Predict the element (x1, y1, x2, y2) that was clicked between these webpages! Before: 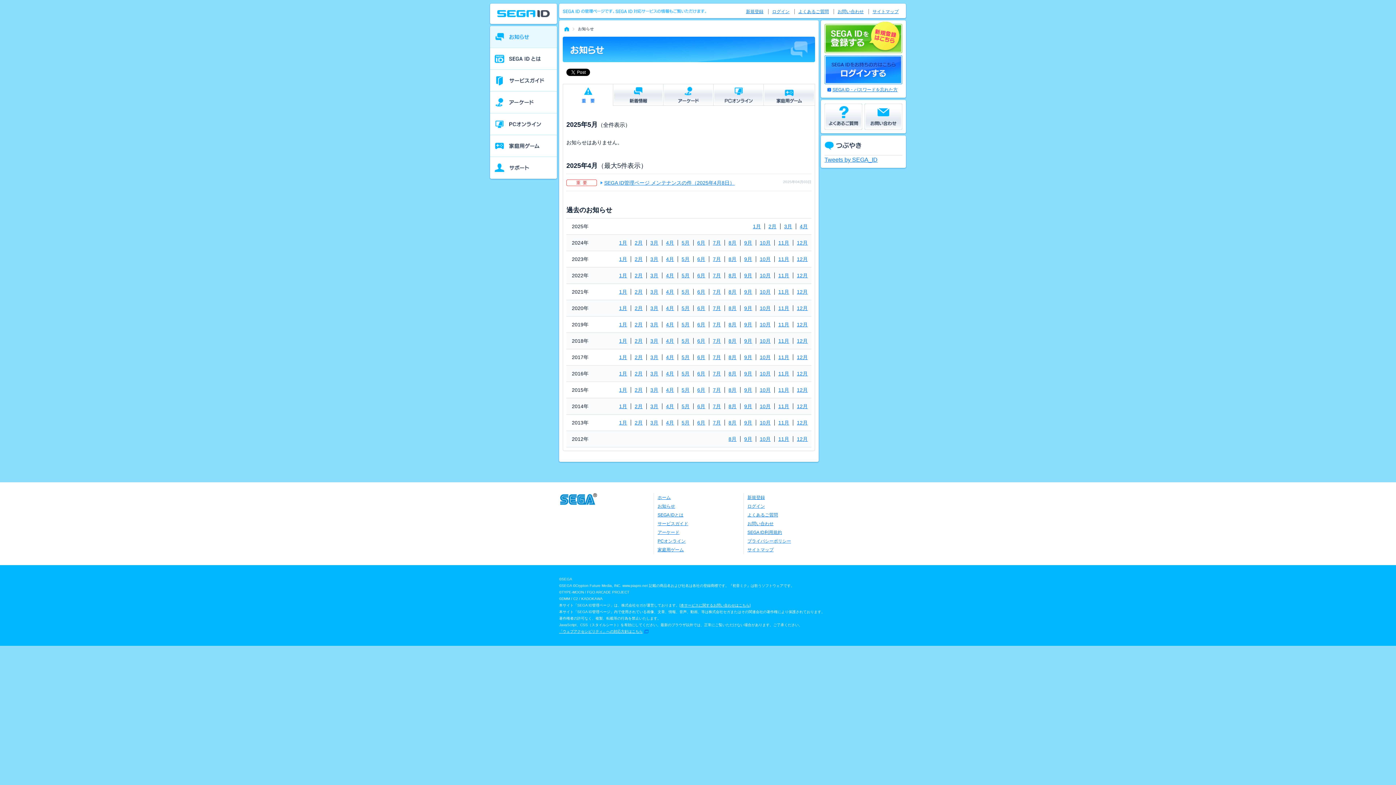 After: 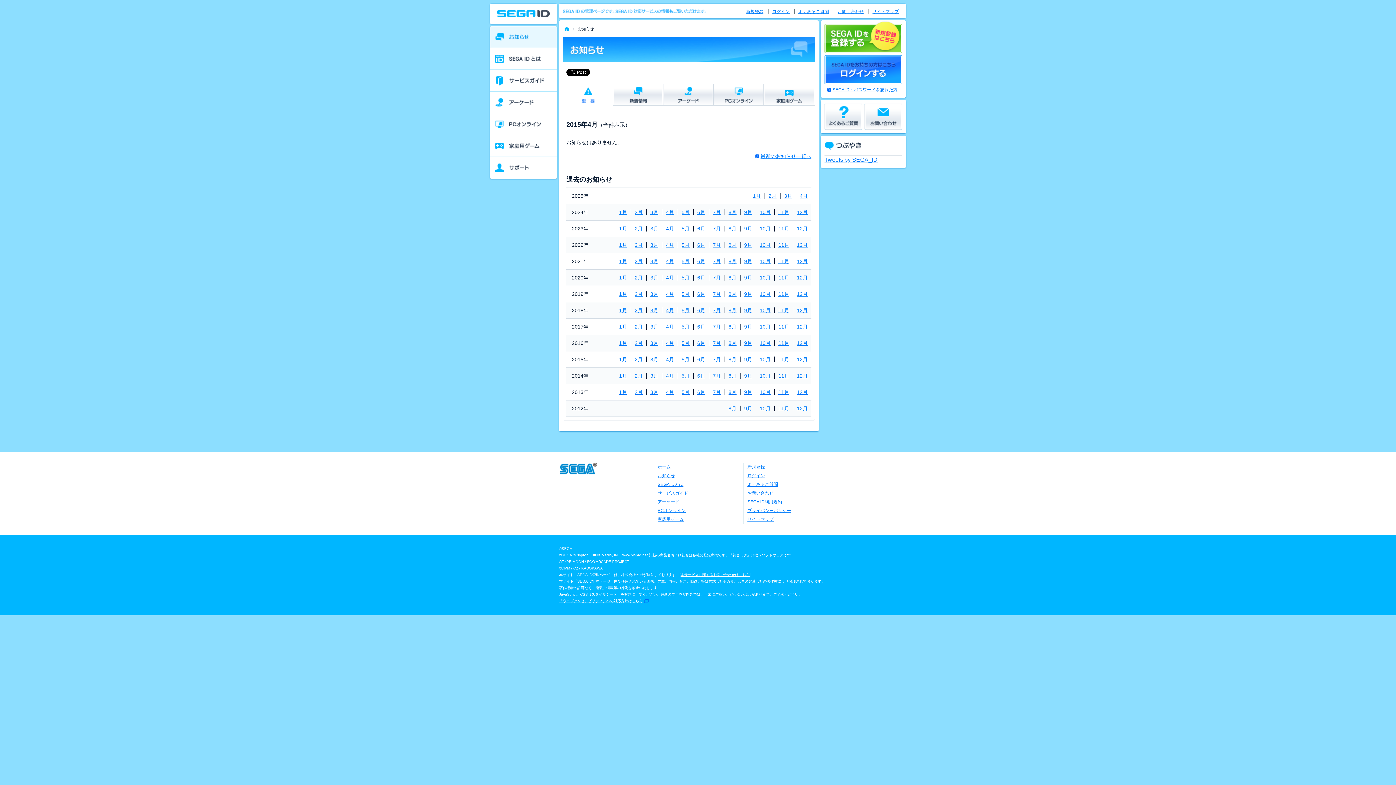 Action: bbox: (662, 387, 677, 392) label: 4月